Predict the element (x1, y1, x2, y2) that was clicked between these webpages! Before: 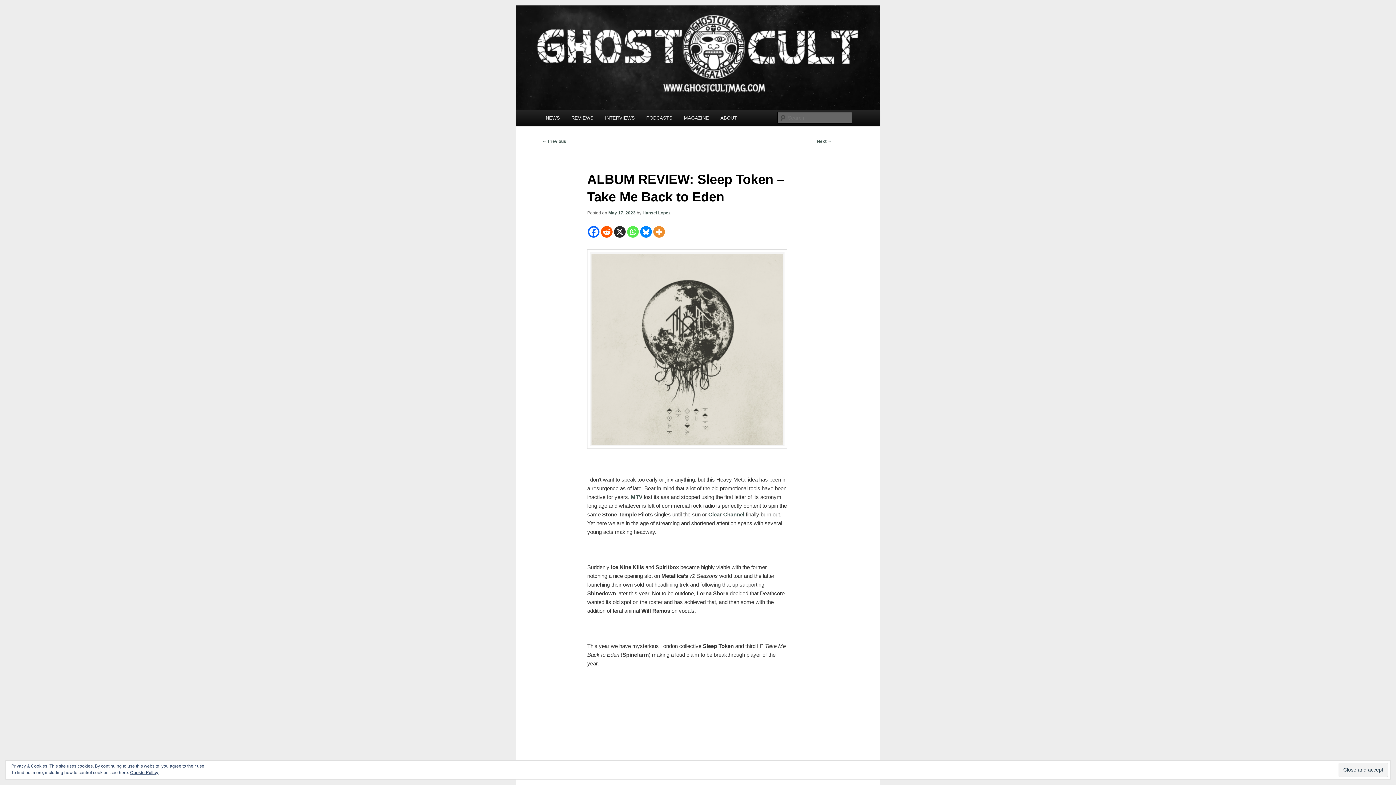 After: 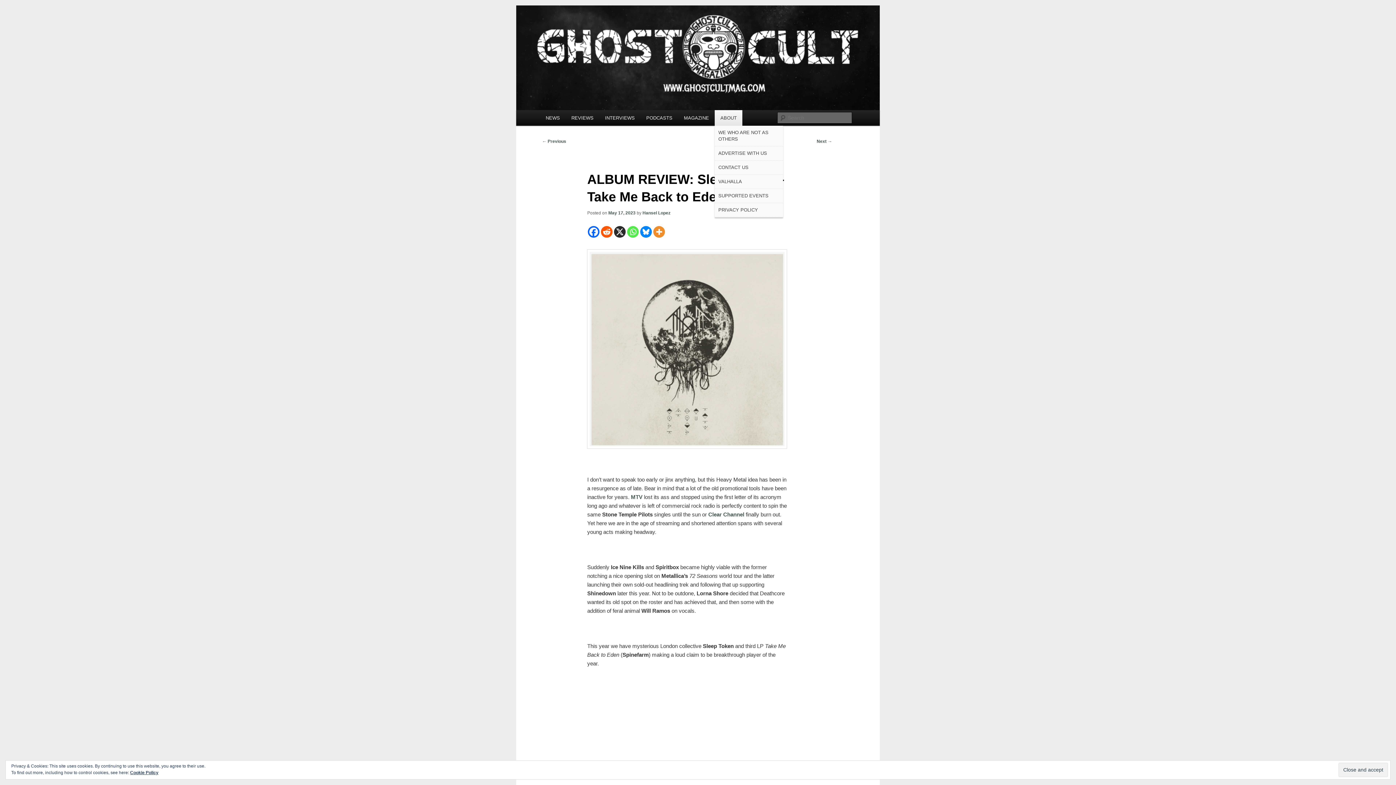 Action: label: ABOUT bbox: (714, 110, 742, 125)